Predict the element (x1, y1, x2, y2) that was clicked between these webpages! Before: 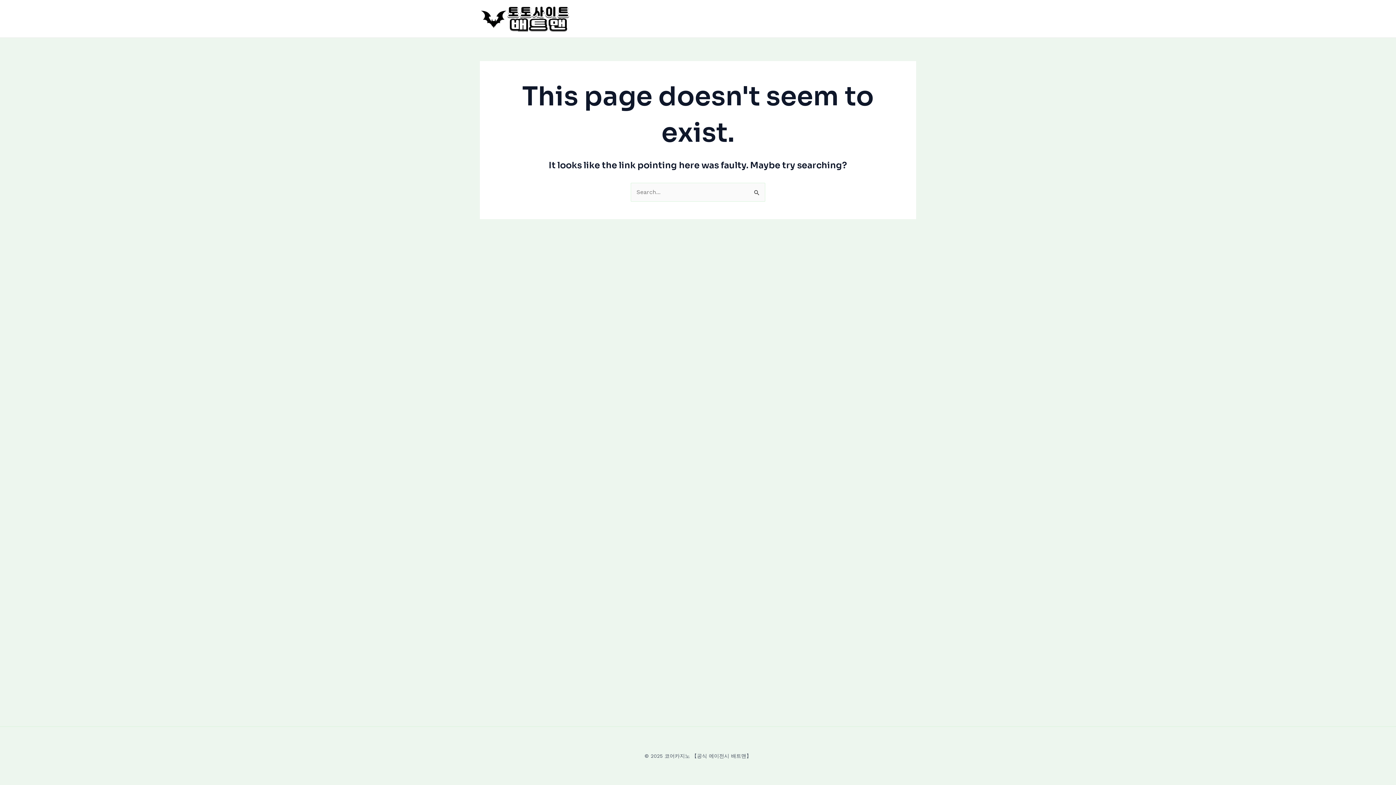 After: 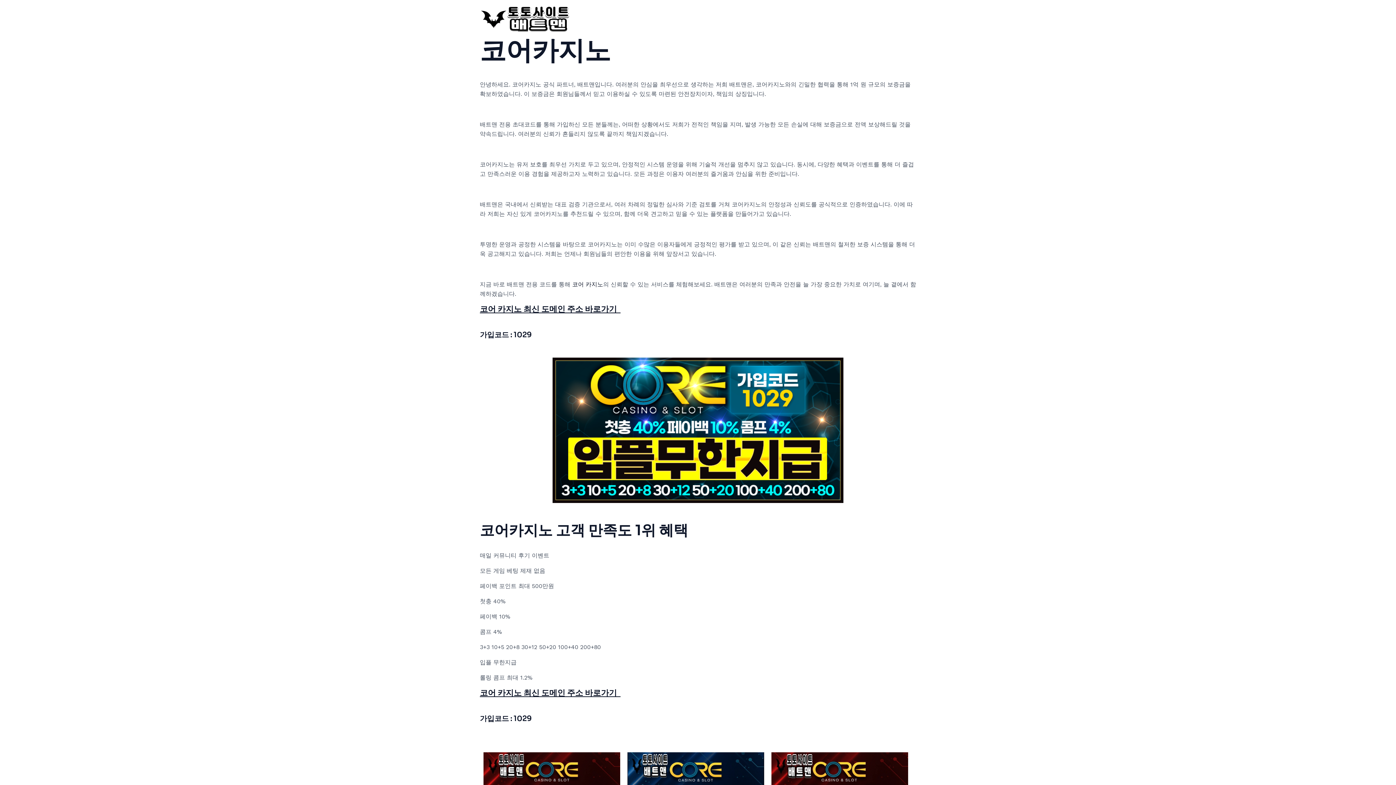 Action: bbox: (480, 14, 570, 21)